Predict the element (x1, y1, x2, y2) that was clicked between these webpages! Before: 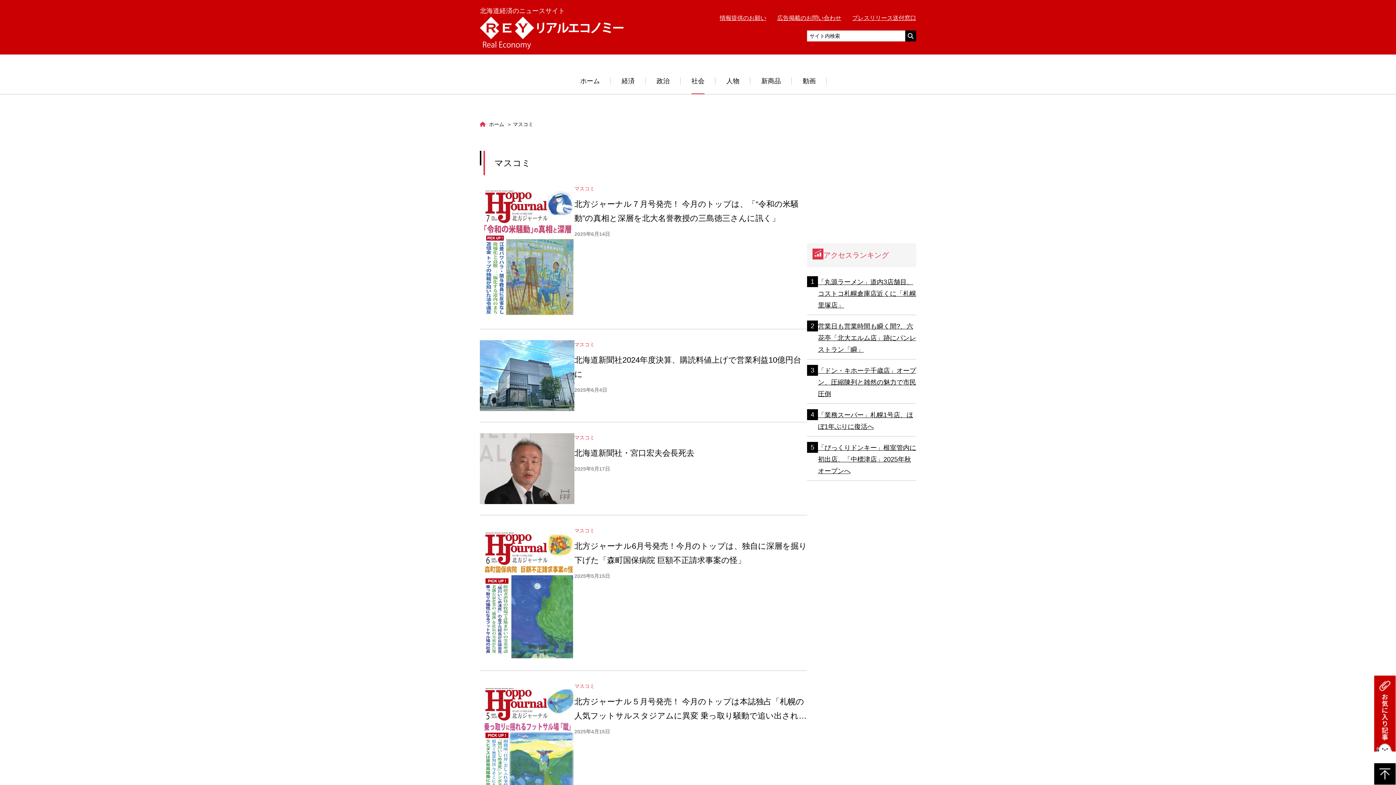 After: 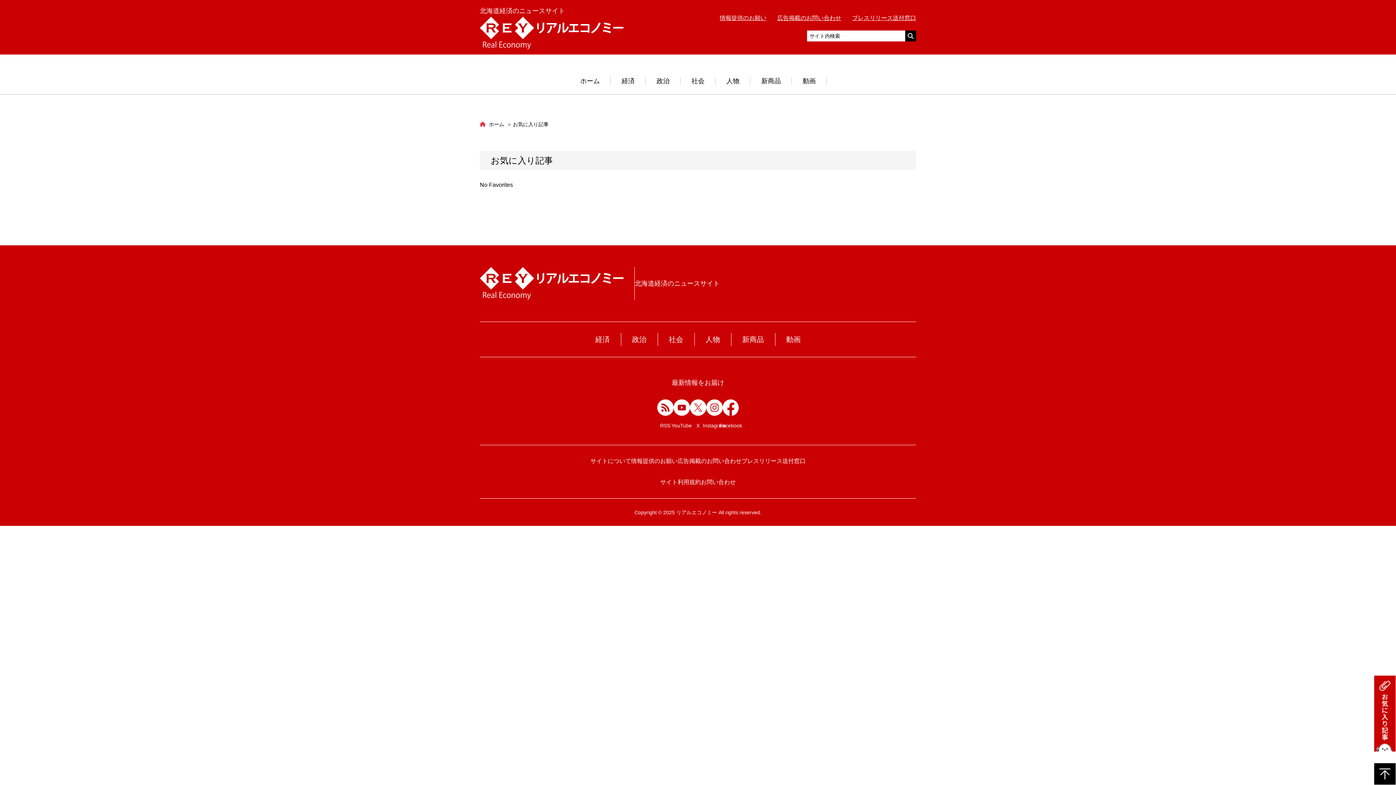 Action: bbox: (1374, 677, 1396, 683)